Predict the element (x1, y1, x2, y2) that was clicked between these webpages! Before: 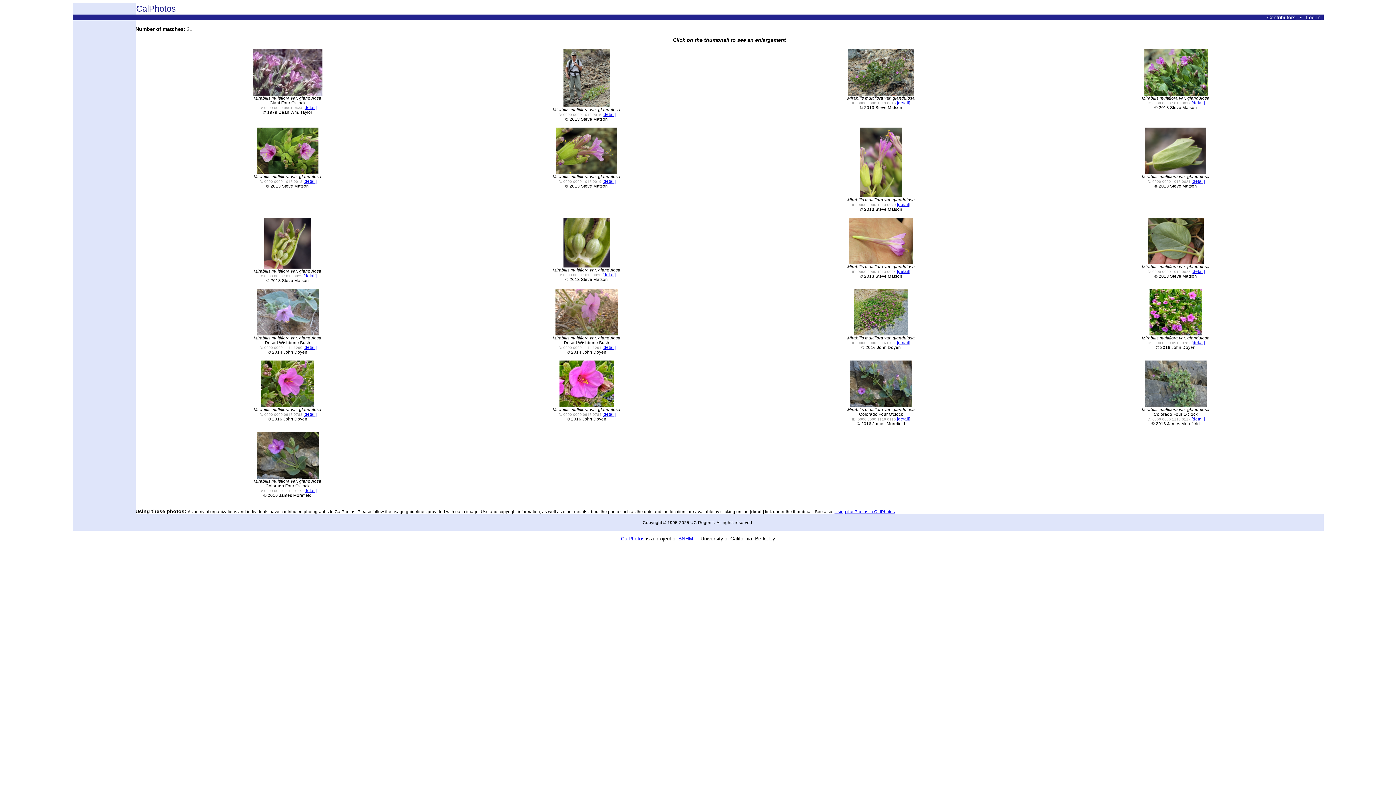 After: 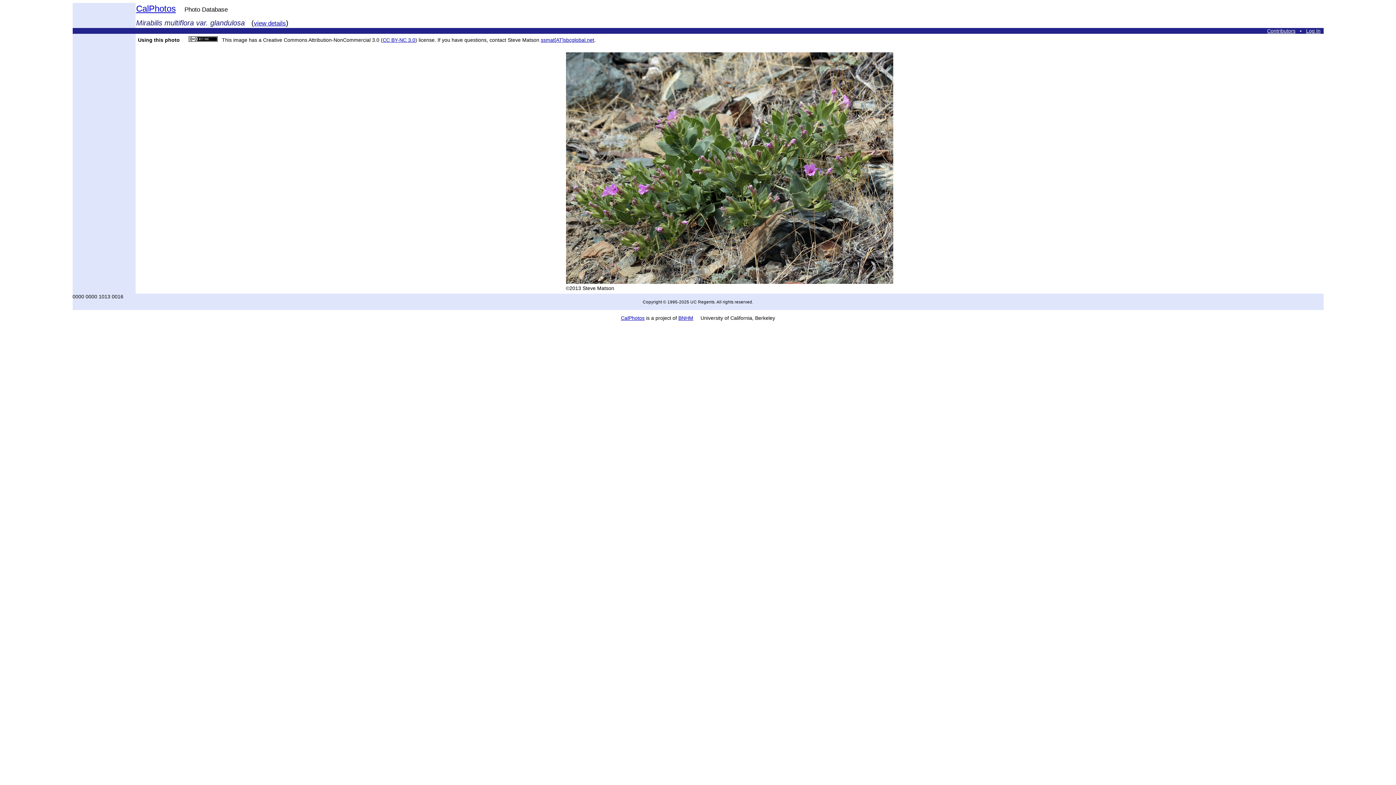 Action: bbox: (848, 91, 914, 96)